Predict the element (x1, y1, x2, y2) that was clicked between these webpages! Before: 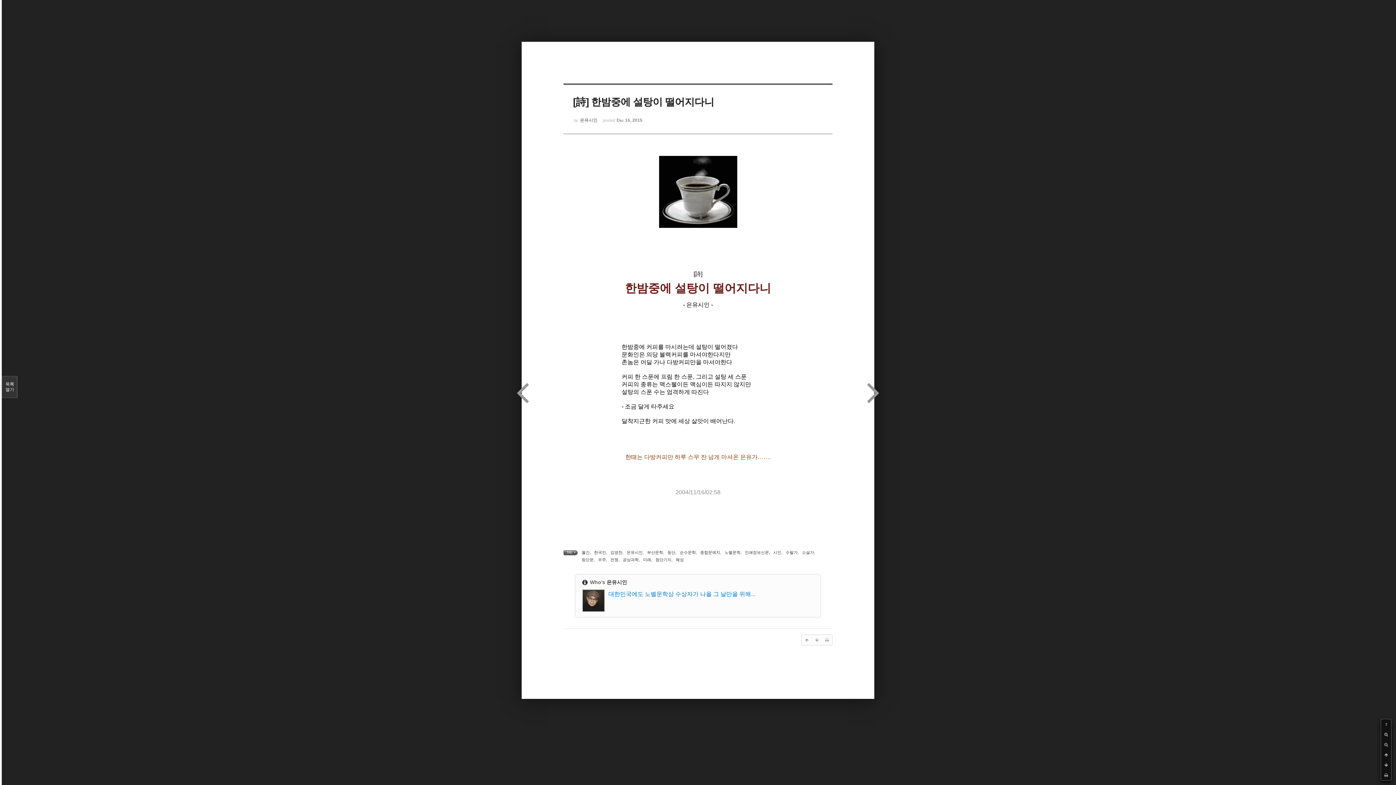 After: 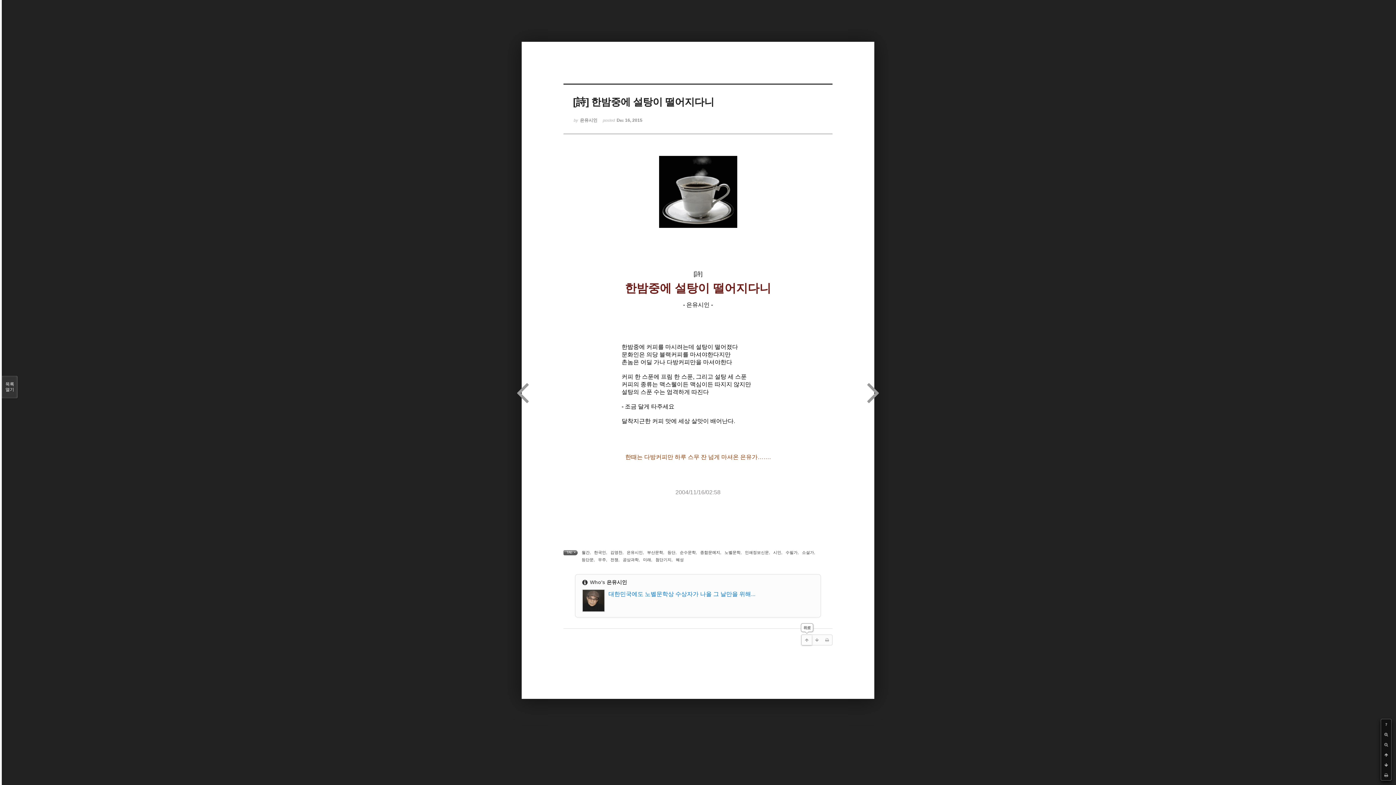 Action: bbox: (801, 635, 812, 645)